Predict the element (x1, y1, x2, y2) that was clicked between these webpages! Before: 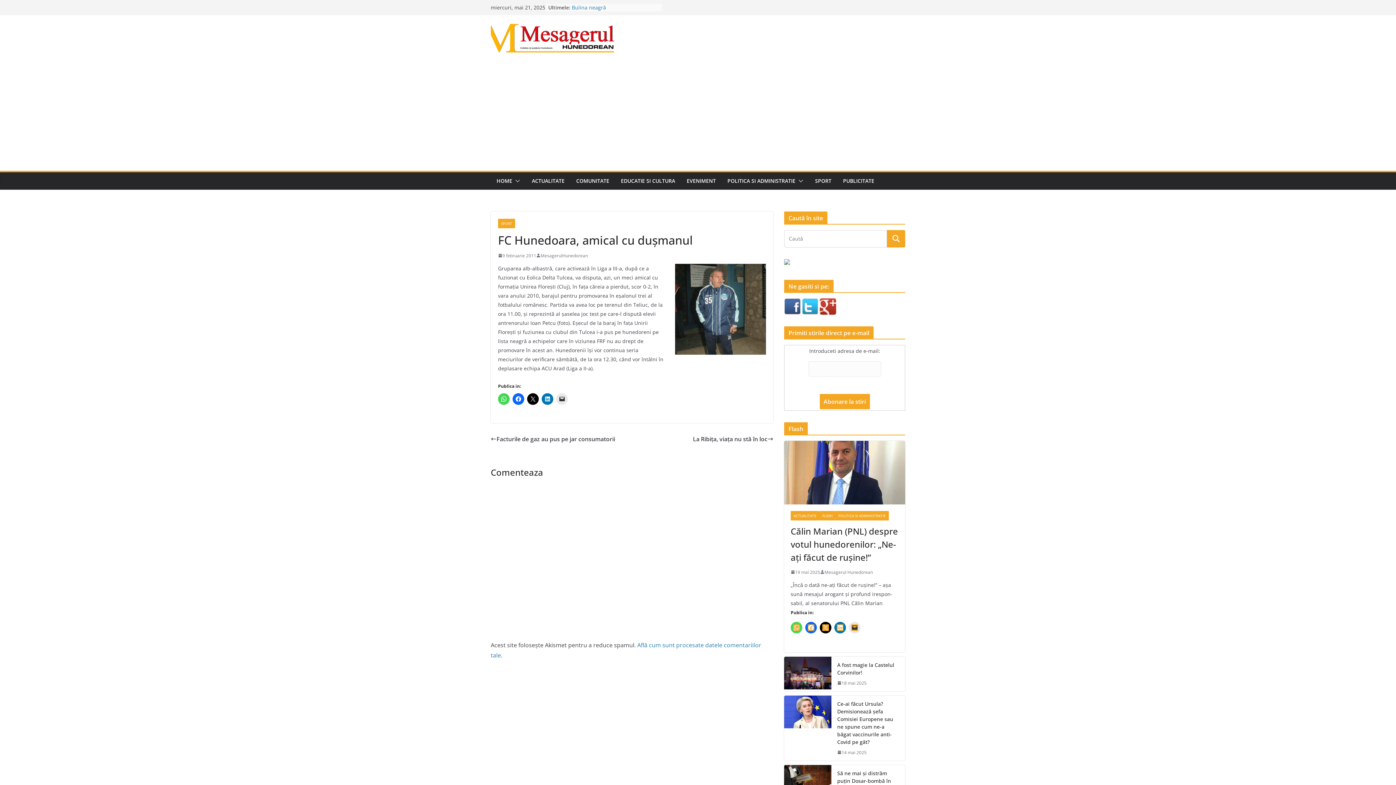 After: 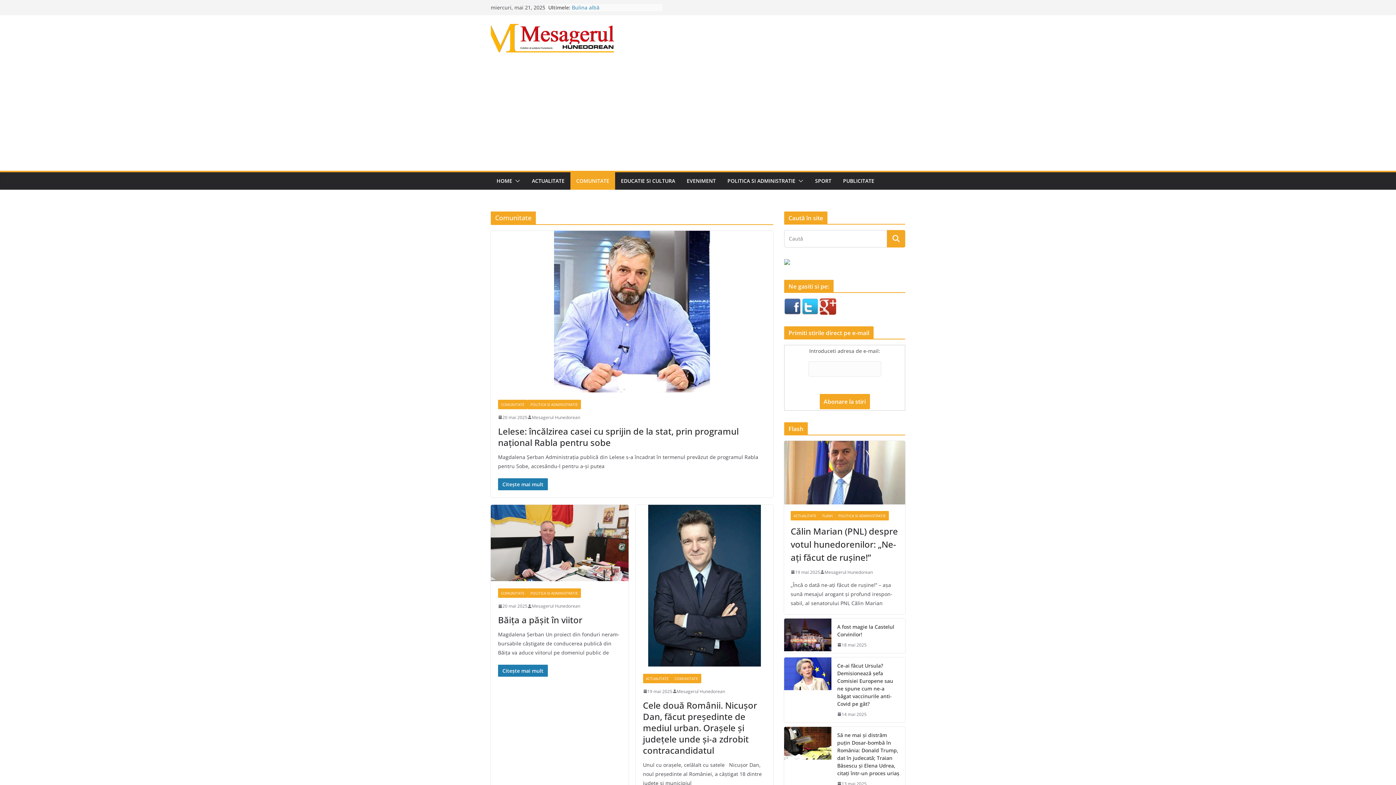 Action: bbox: (576, 175, 609, 186) label: COMUNITATE